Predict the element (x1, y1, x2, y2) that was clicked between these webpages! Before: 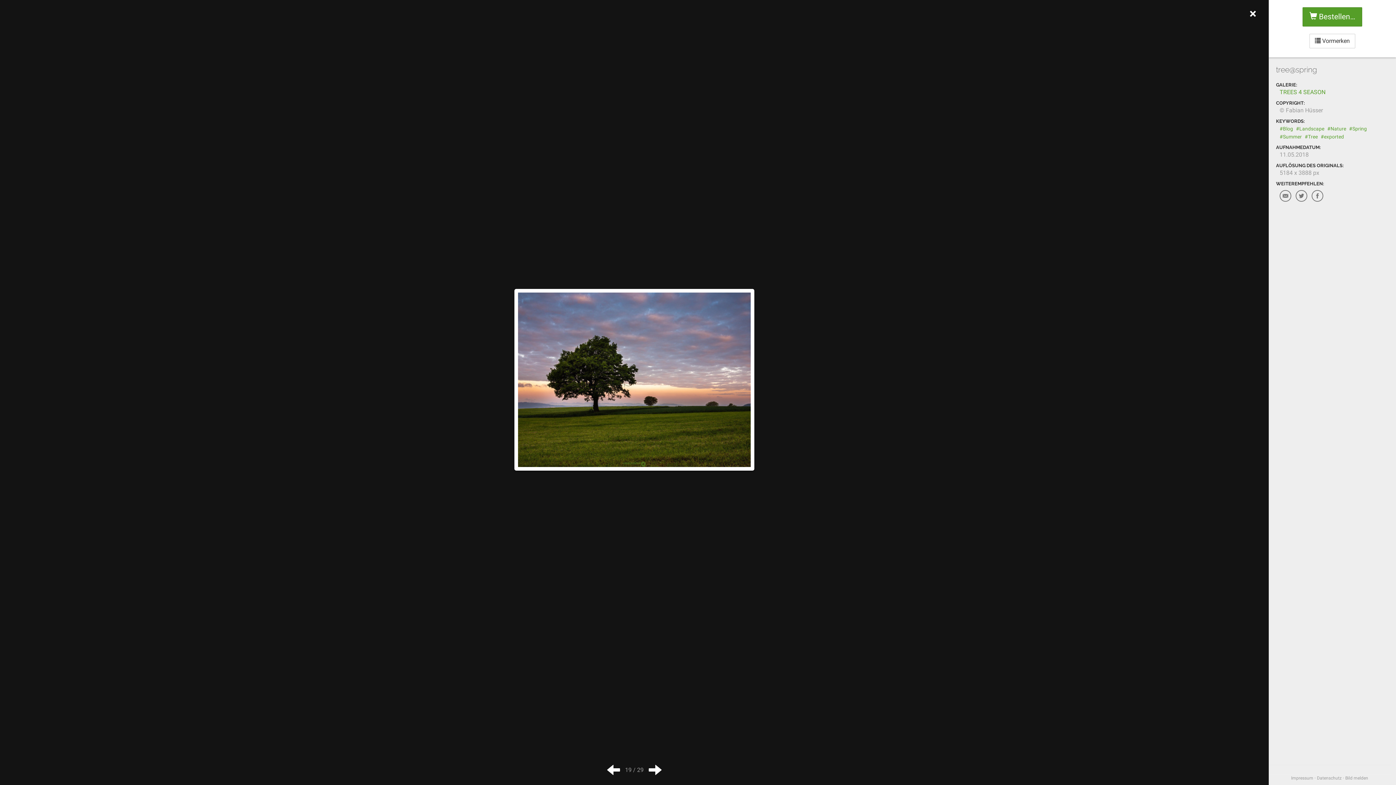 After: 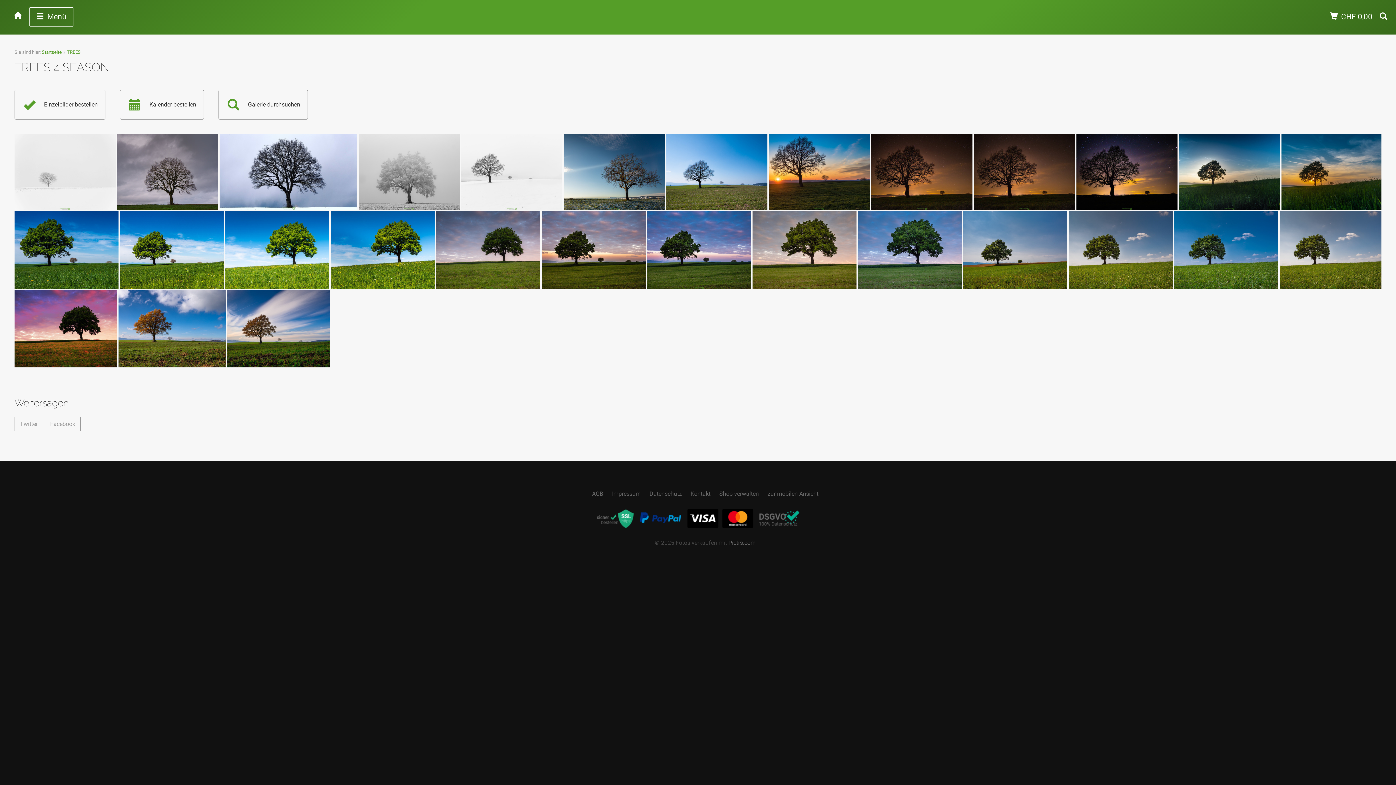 Action: label: TREES 4 SEASON bbox: (1280, 88, 1325, 95)